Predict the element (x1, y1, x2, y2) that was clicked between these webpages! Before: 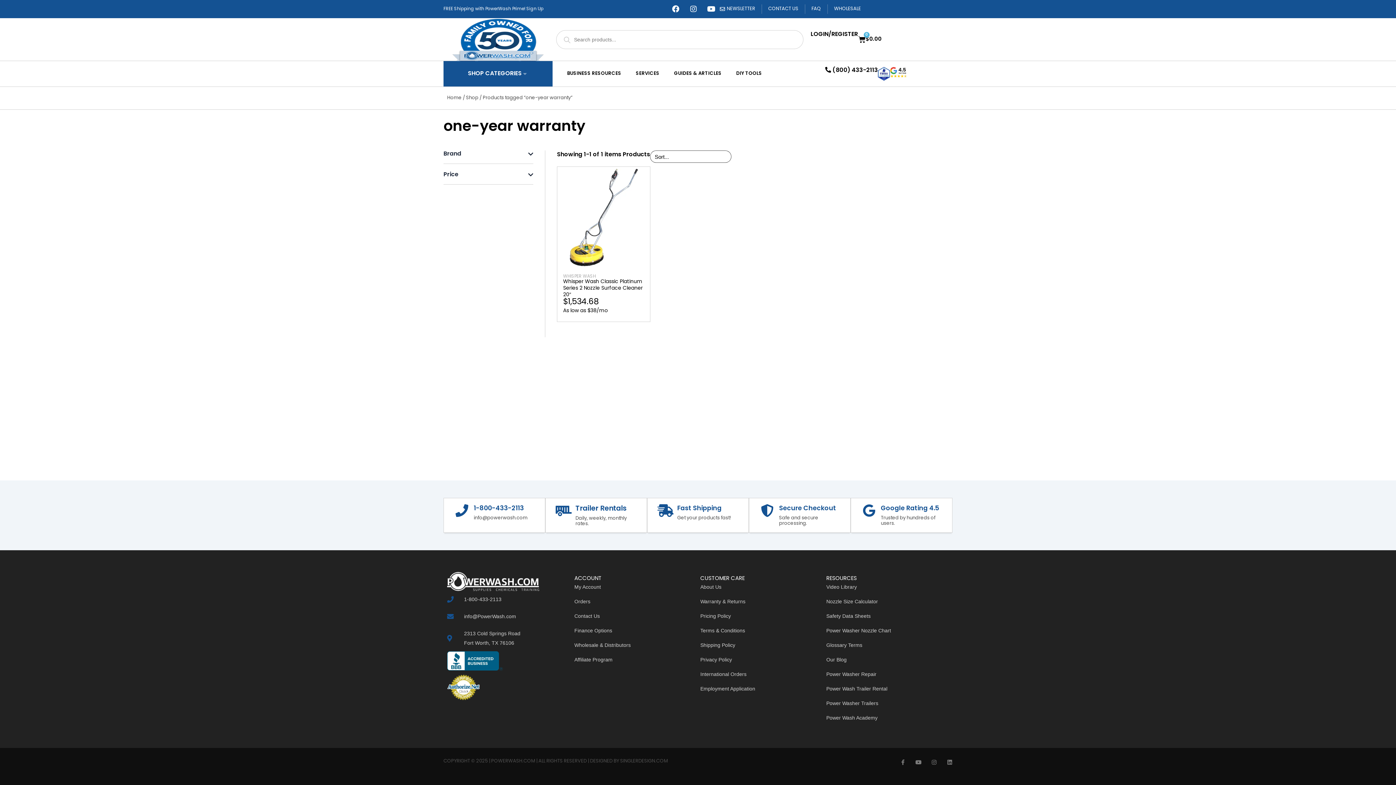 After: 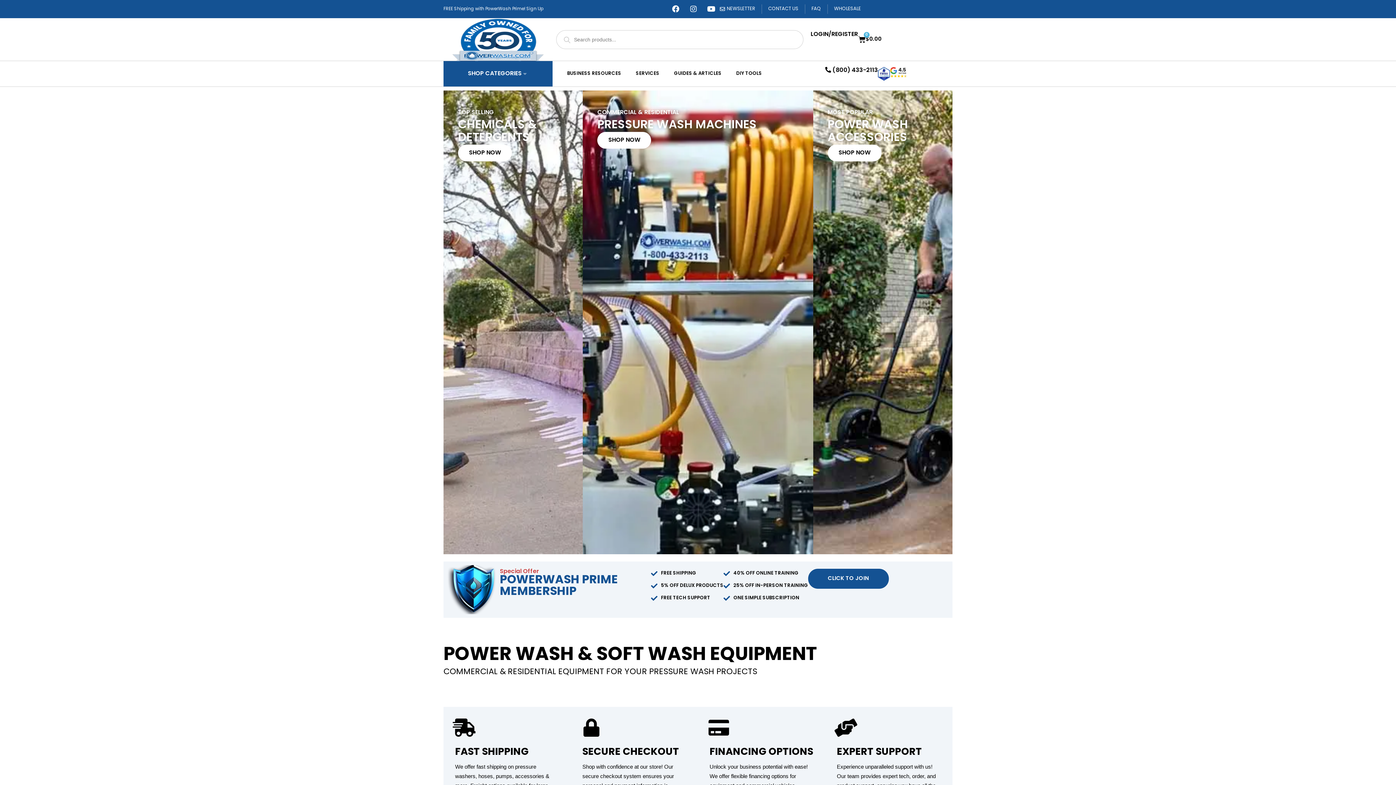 Action: label: Home bbox: (447, 94, 461, 101)